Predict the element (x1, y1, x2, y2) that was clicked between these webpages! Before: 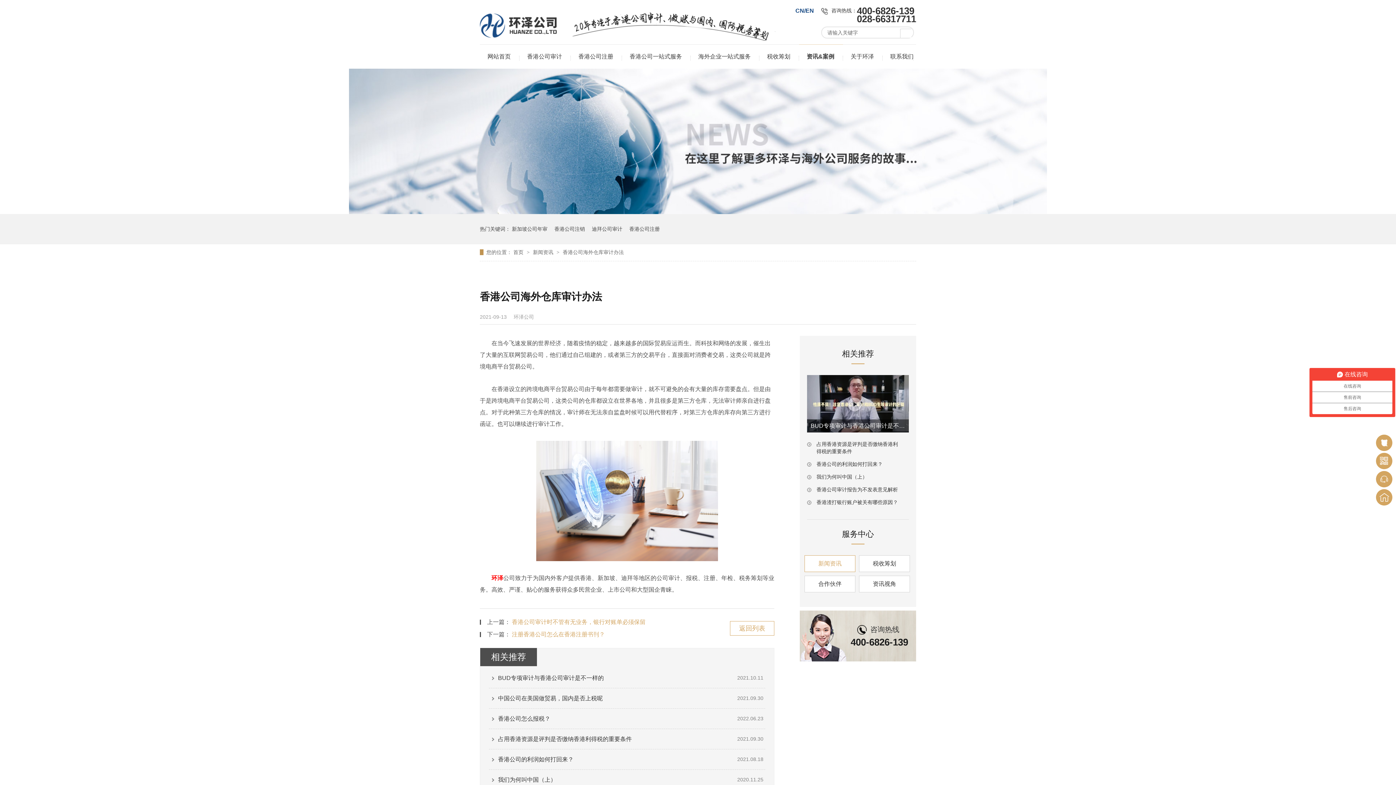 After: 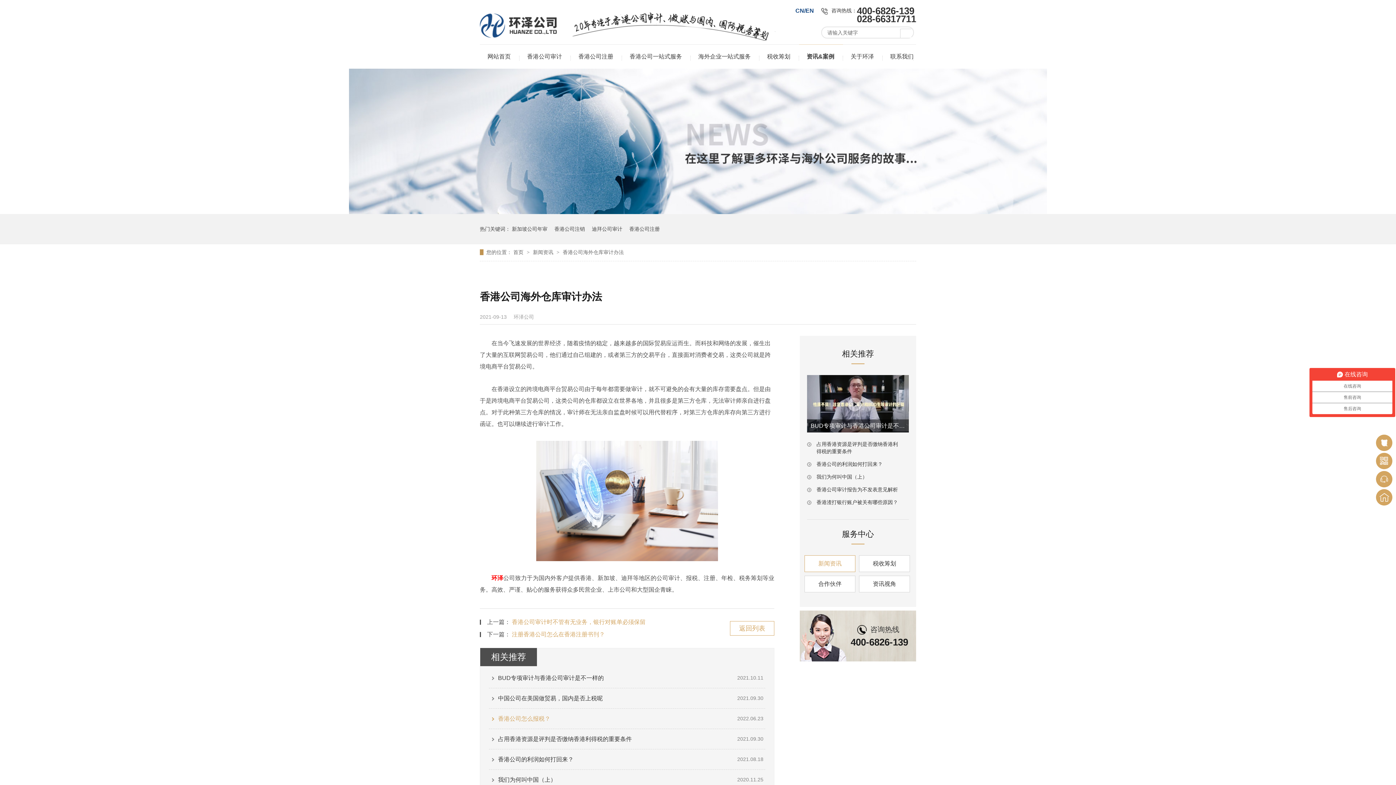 Action: label: 香港公司怎么报税？ bbox: (489, 709, 550, 729)